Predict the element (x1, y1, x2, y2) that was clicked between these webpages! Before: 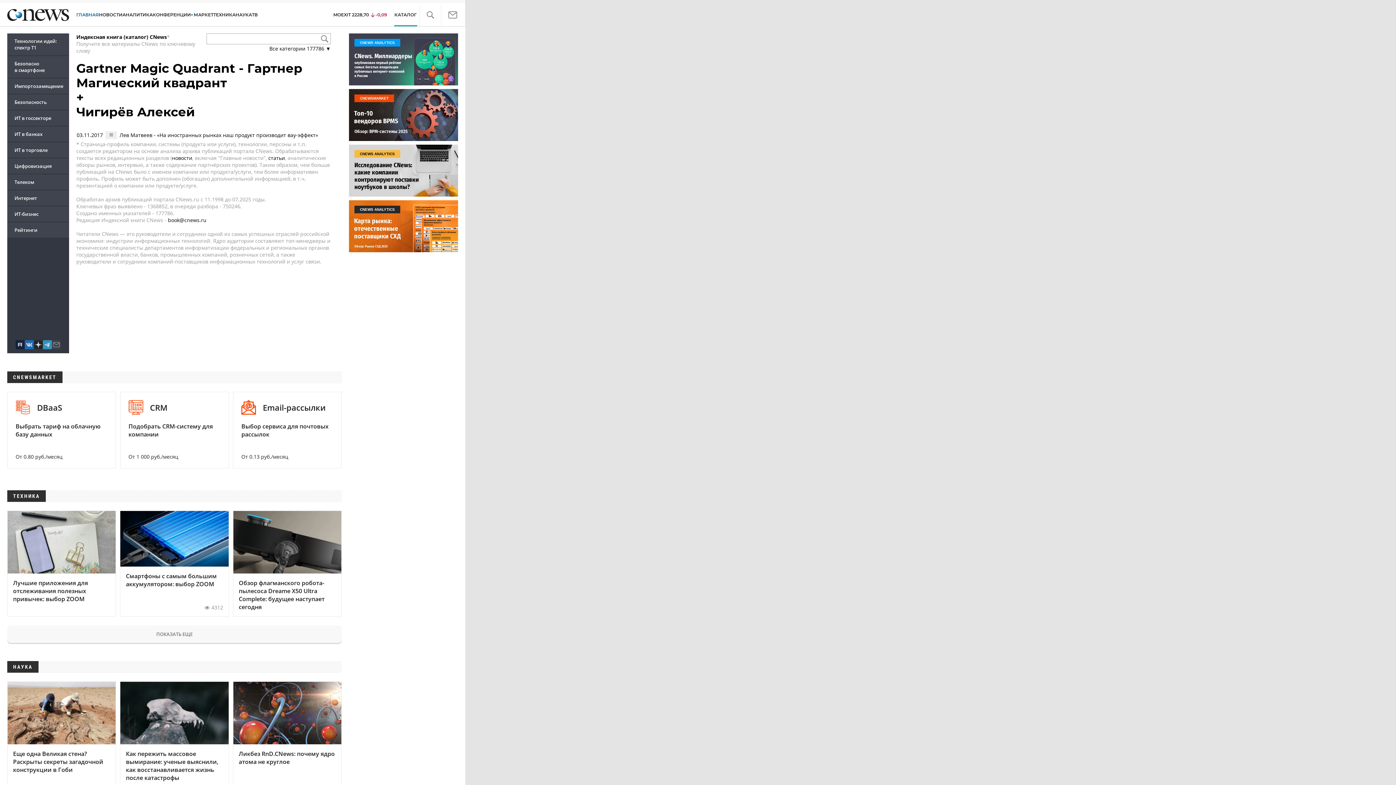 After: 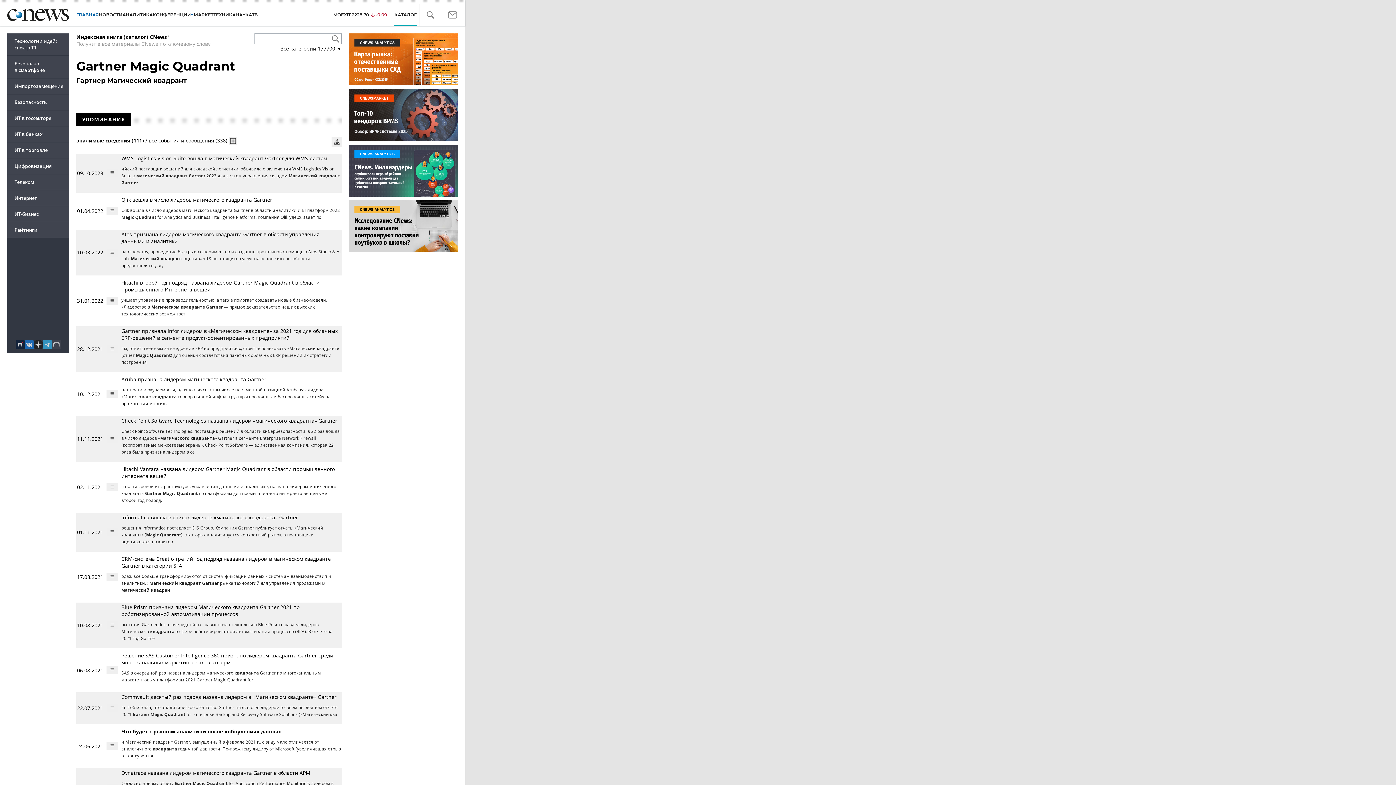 Action: bbox: (76, 60, 302, 90) label: Gartner Magic Quadrant - Гартнер Магический квадрант